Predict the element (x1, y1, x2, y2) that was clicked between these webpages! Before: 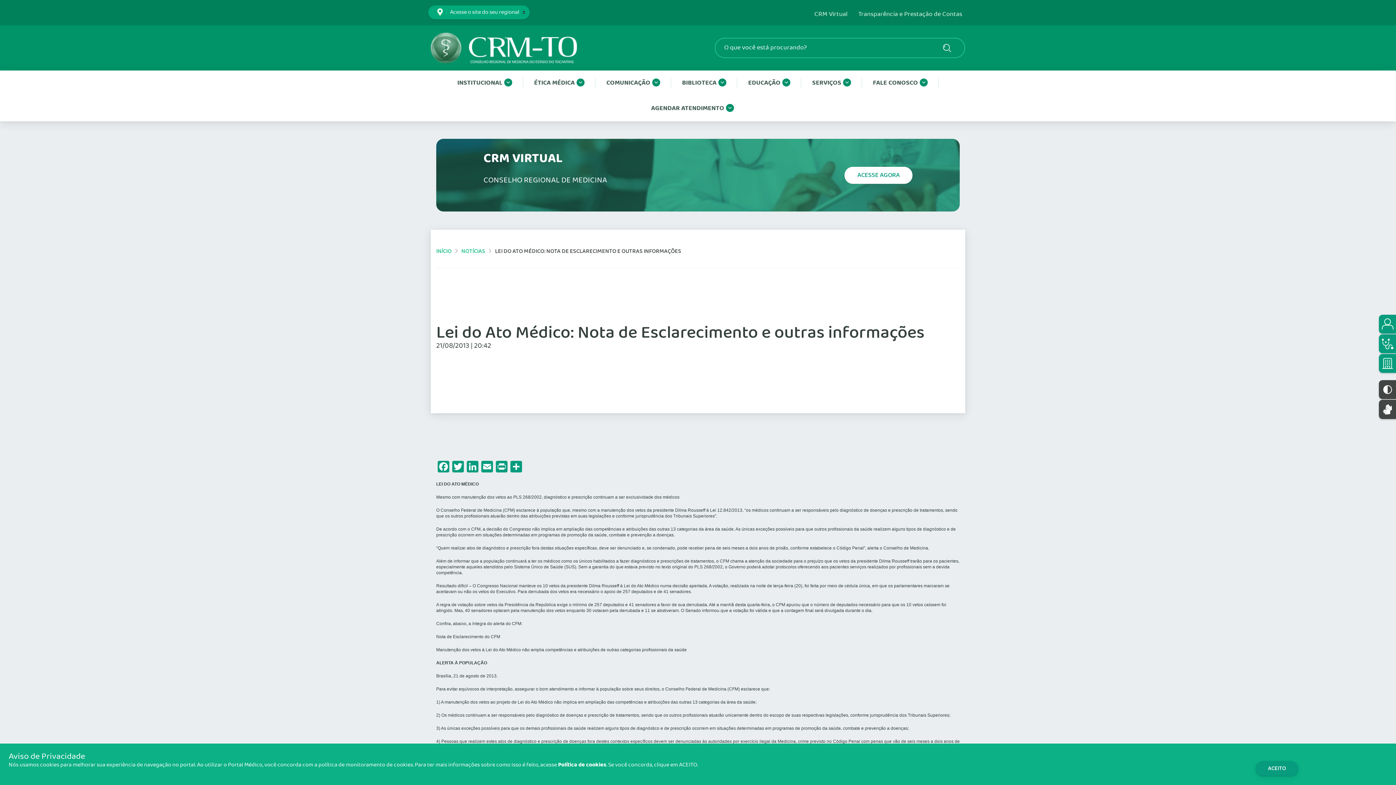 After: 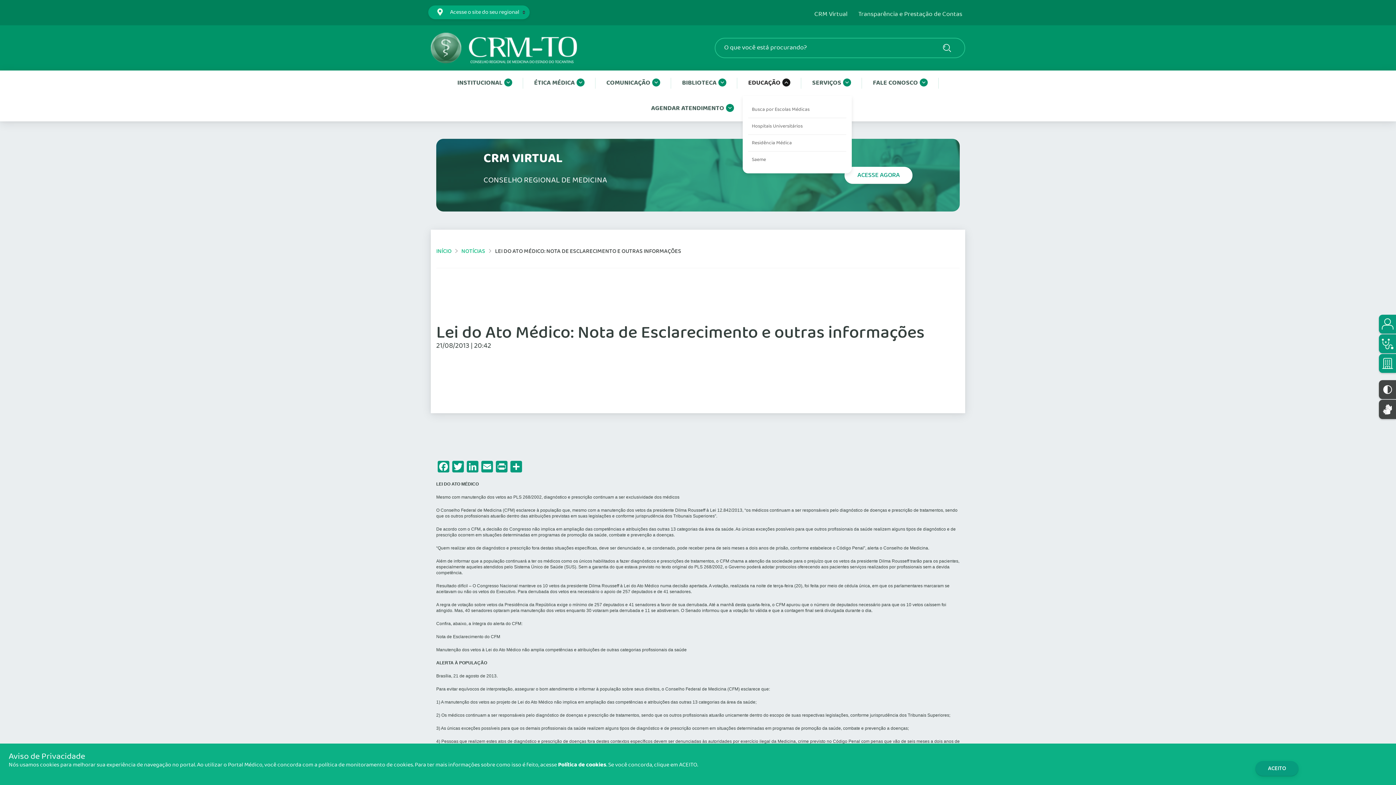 Action: label: EDUCAÇÃO bbox: (742, 70, 796, 96)